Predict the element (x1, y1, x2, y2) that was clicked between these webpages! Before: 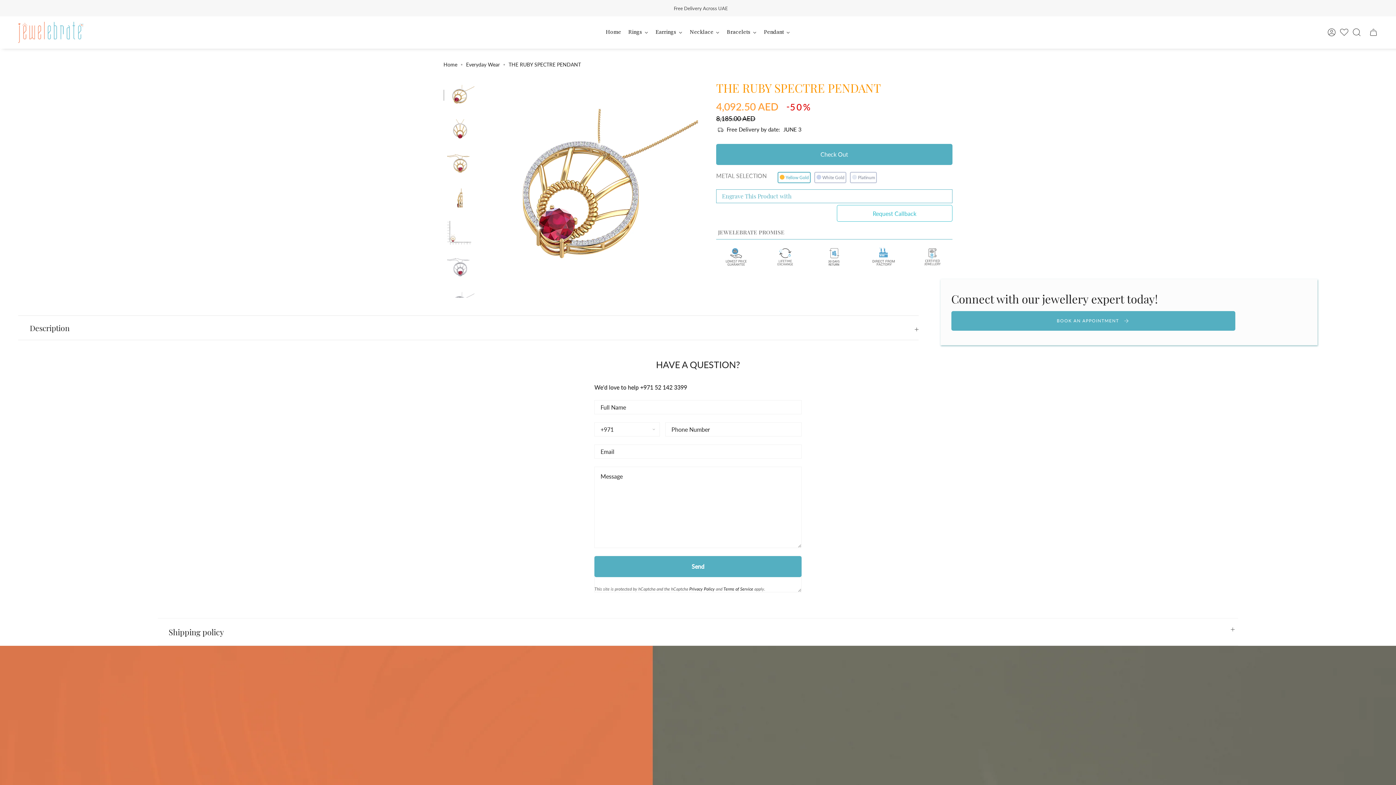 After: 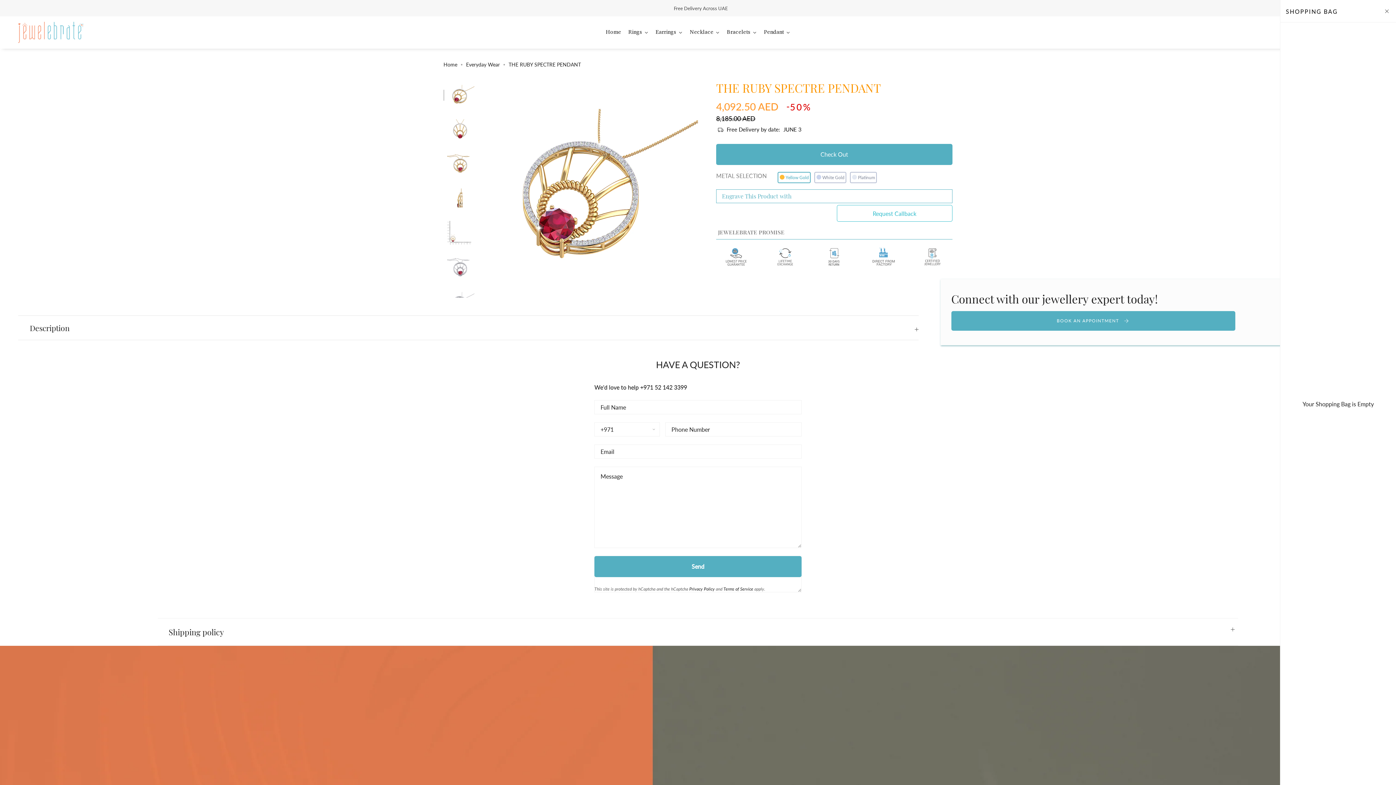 Action: label: Cart bbox: (1365, 26, 1382, 38)